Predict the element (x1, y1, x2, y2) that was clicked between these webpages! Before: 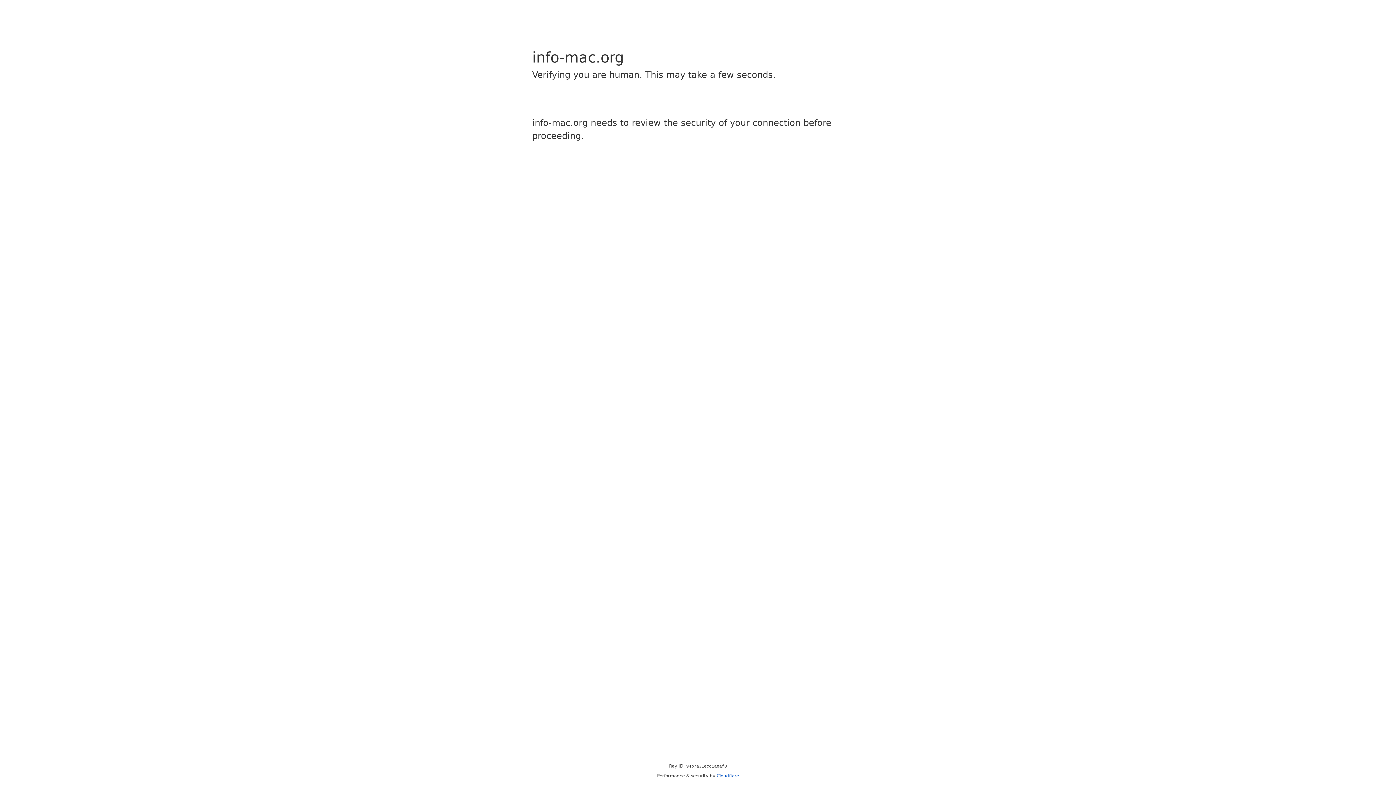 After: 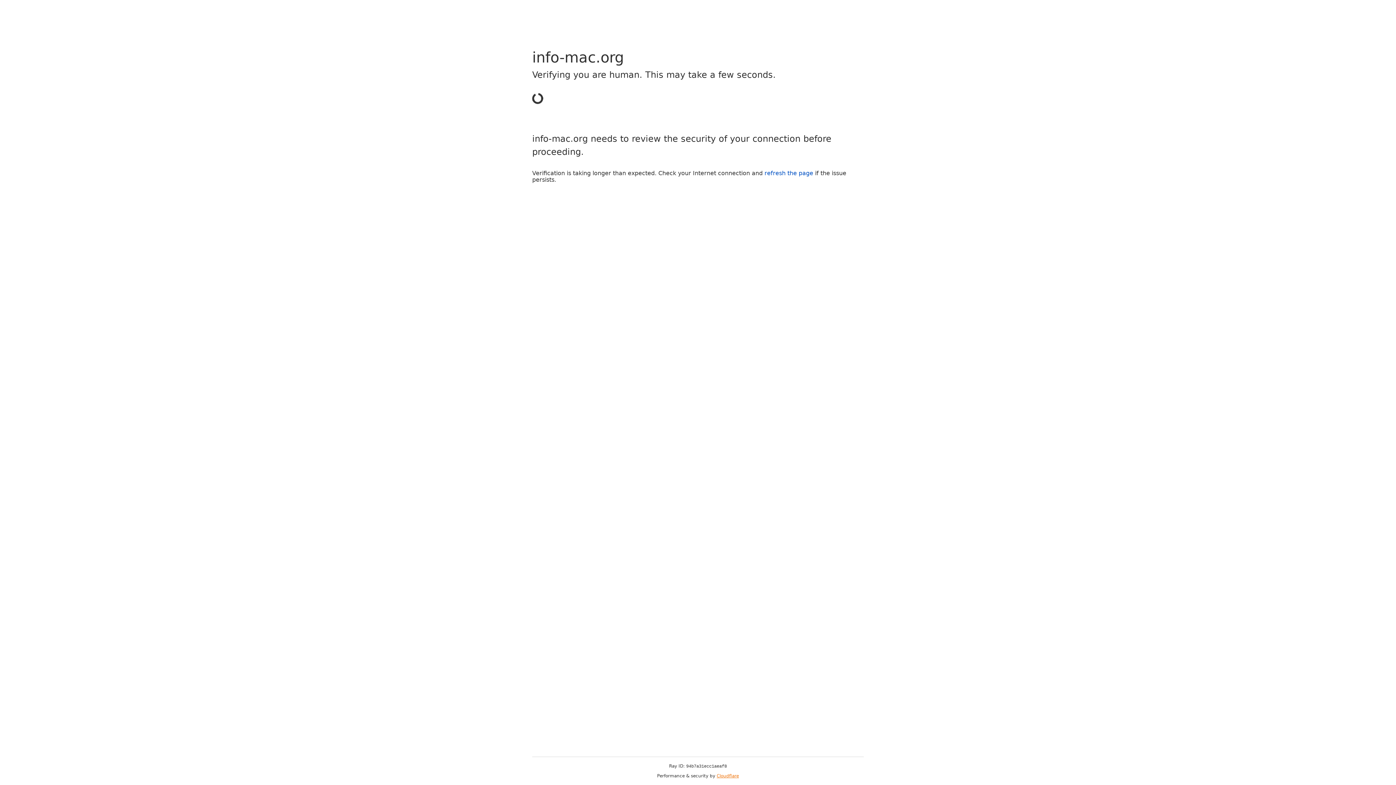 Action: bbox: (716, 773, 739, 778) label: Cloudflare